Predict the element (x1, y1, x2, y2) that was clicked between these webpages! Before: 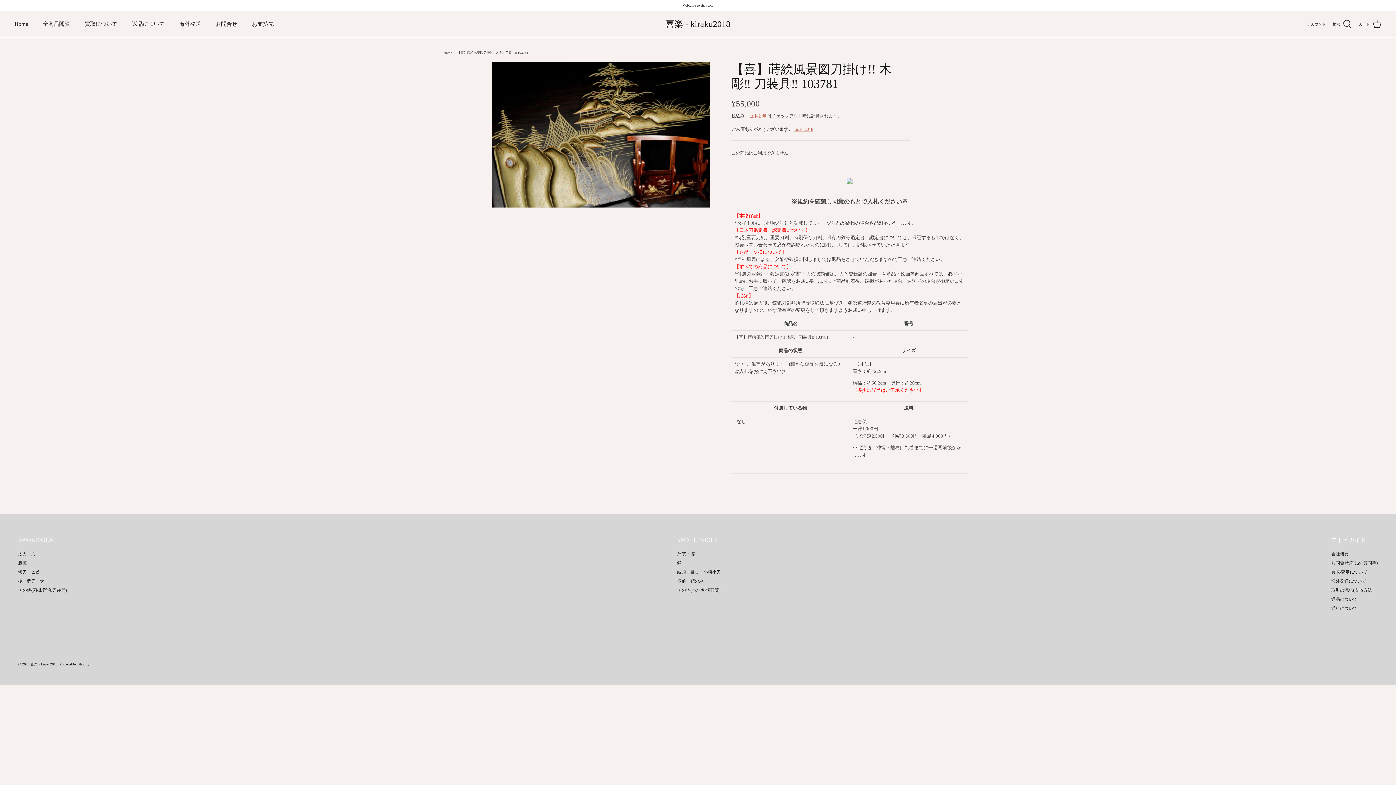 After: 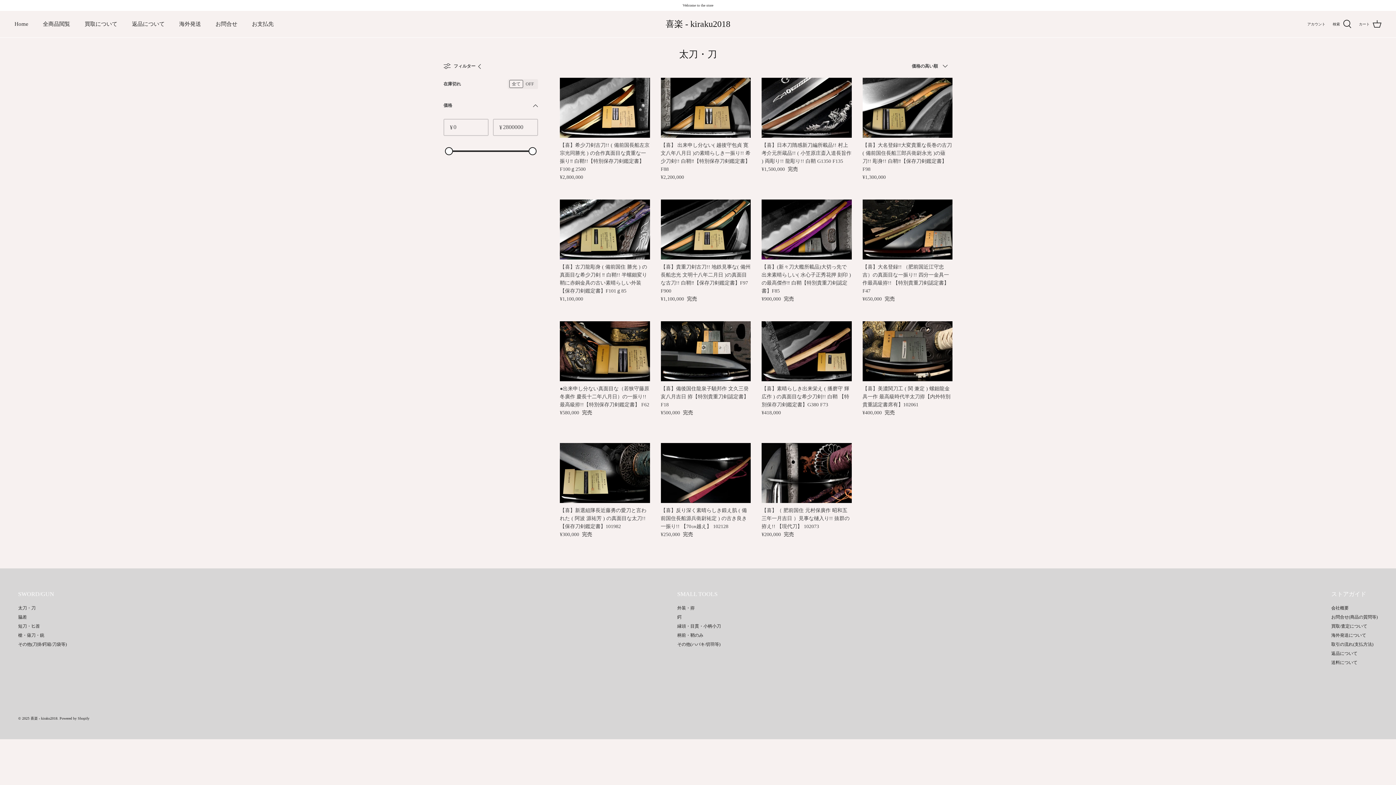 Action: label: 太刀・刀 bbox: (18, 551, 35, 556)